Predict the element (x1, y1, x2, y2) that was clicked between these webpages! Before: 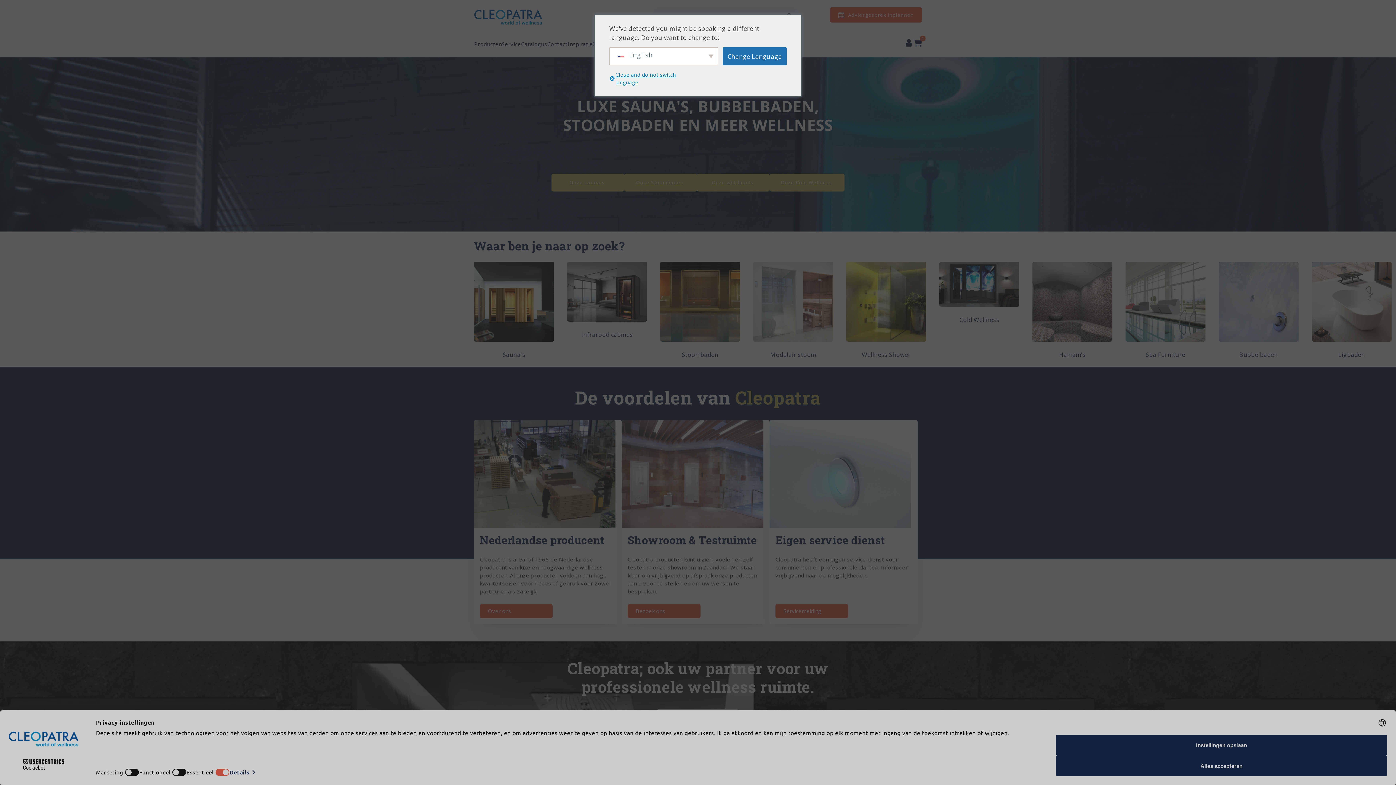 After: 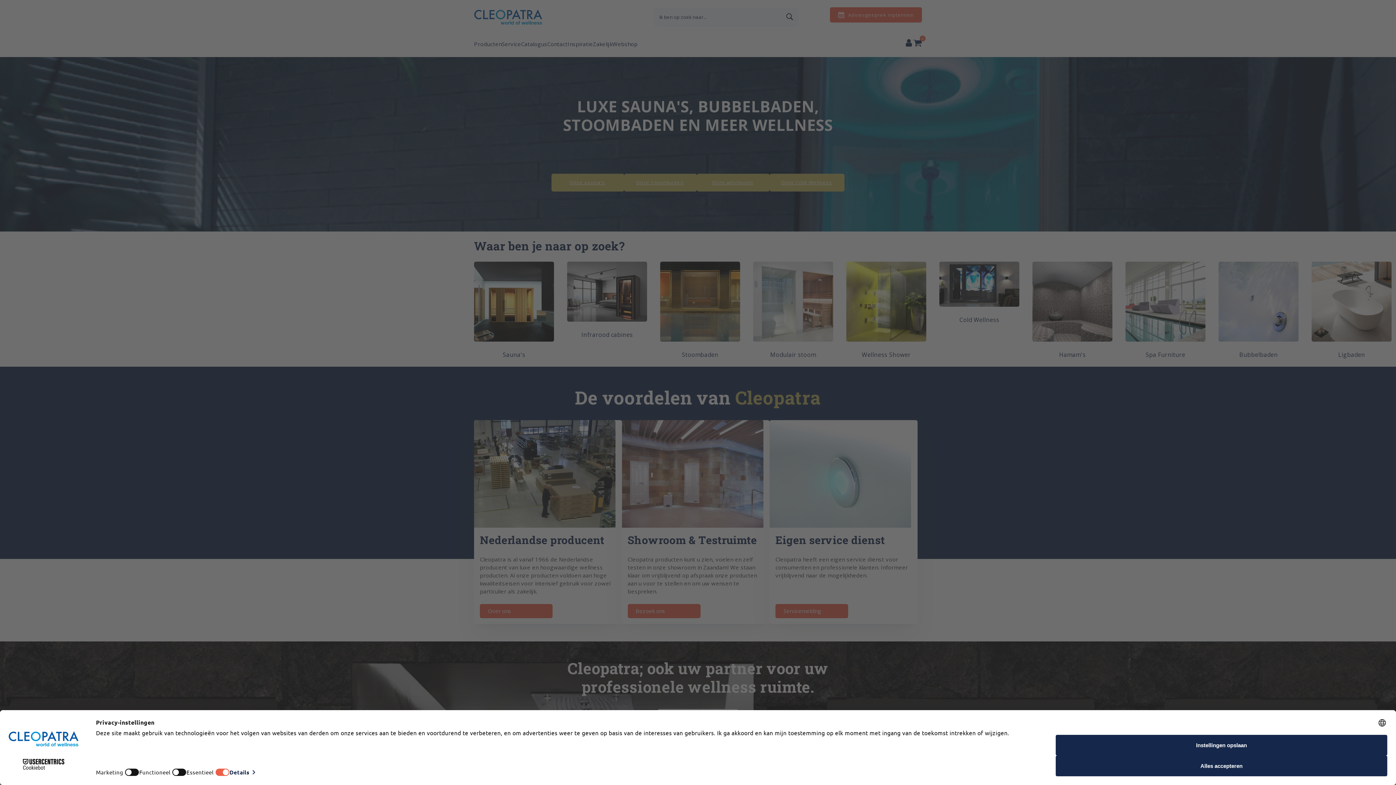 Action: label: Close and do not switch language bbox: (609, 70, 698, 87)